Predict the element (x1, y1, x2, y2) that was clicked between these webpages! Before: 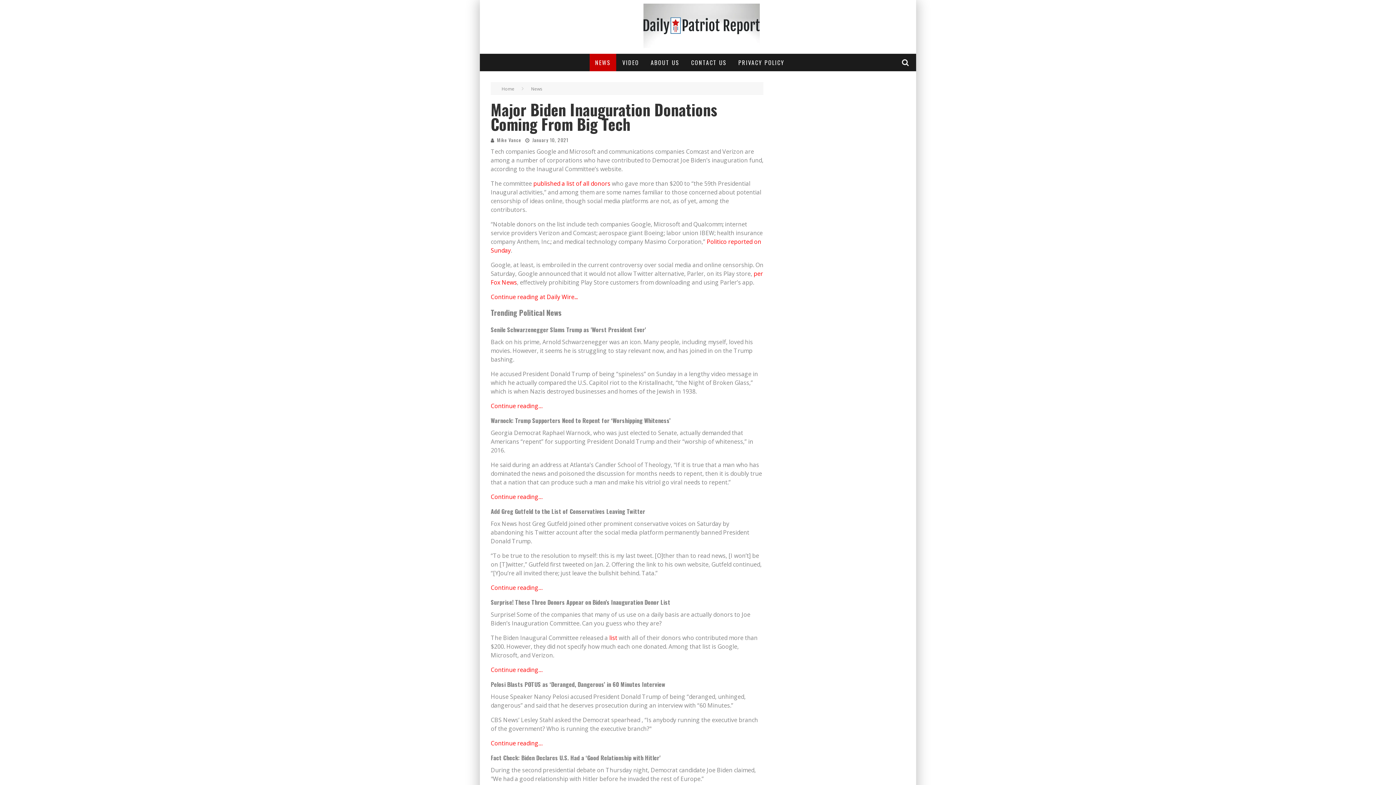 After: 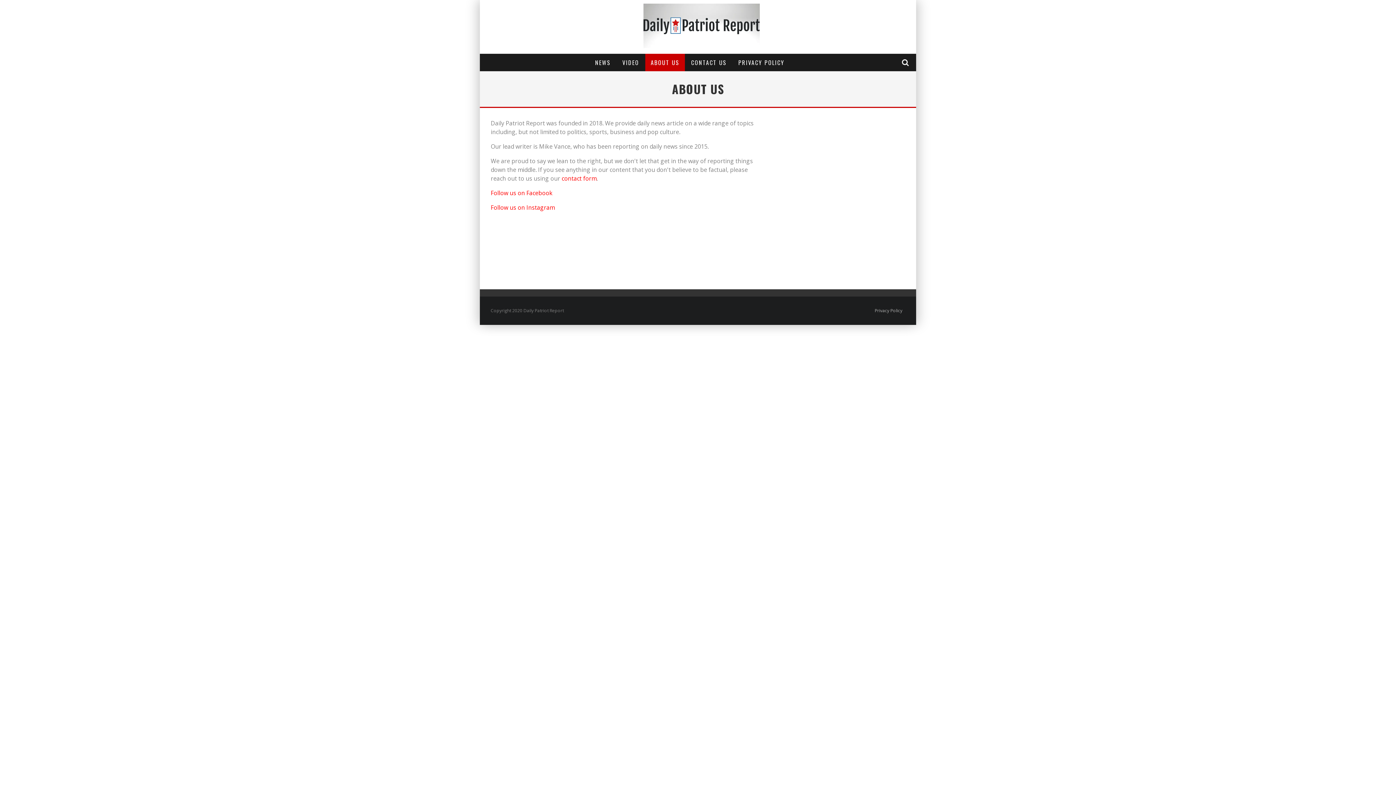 Action: bbox: (645, 53, 685, 71) label: ABOUT US